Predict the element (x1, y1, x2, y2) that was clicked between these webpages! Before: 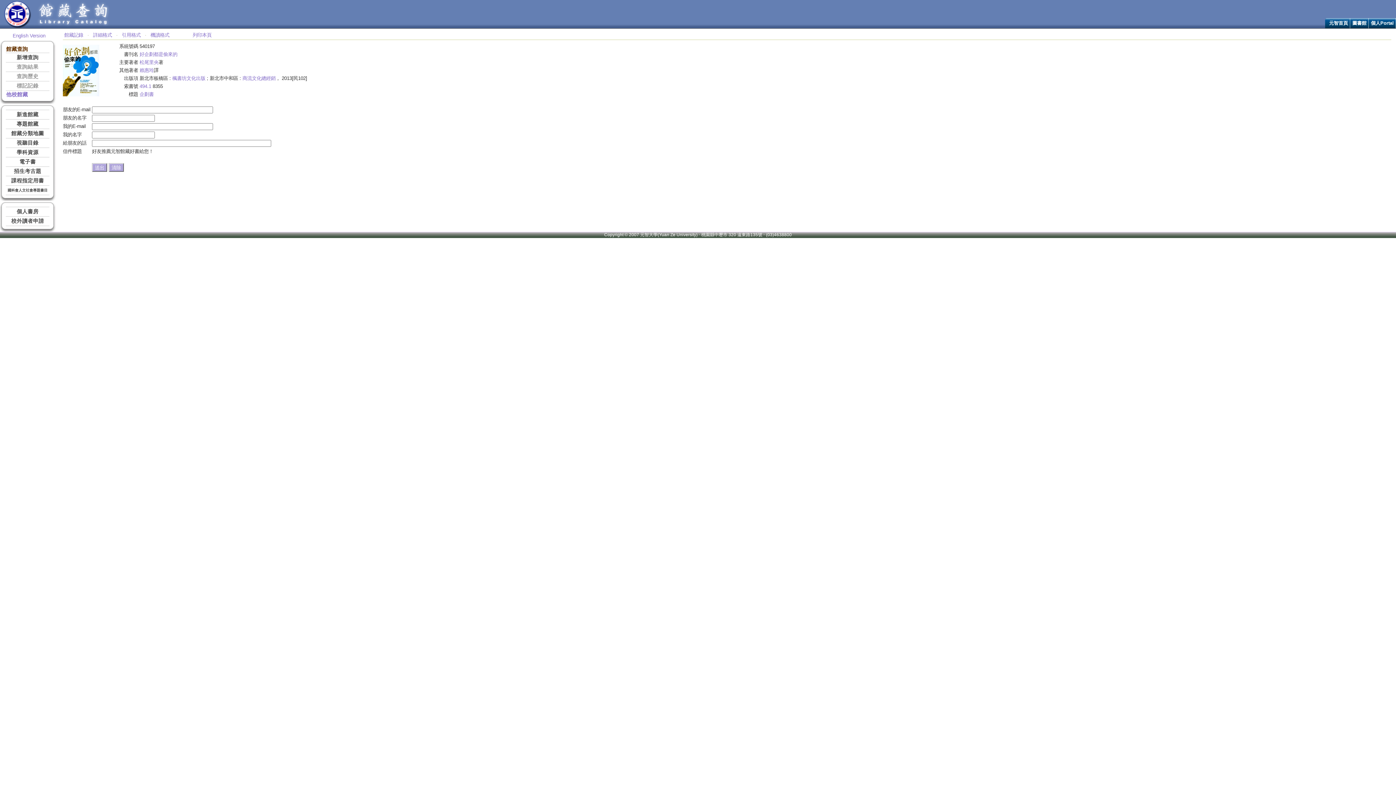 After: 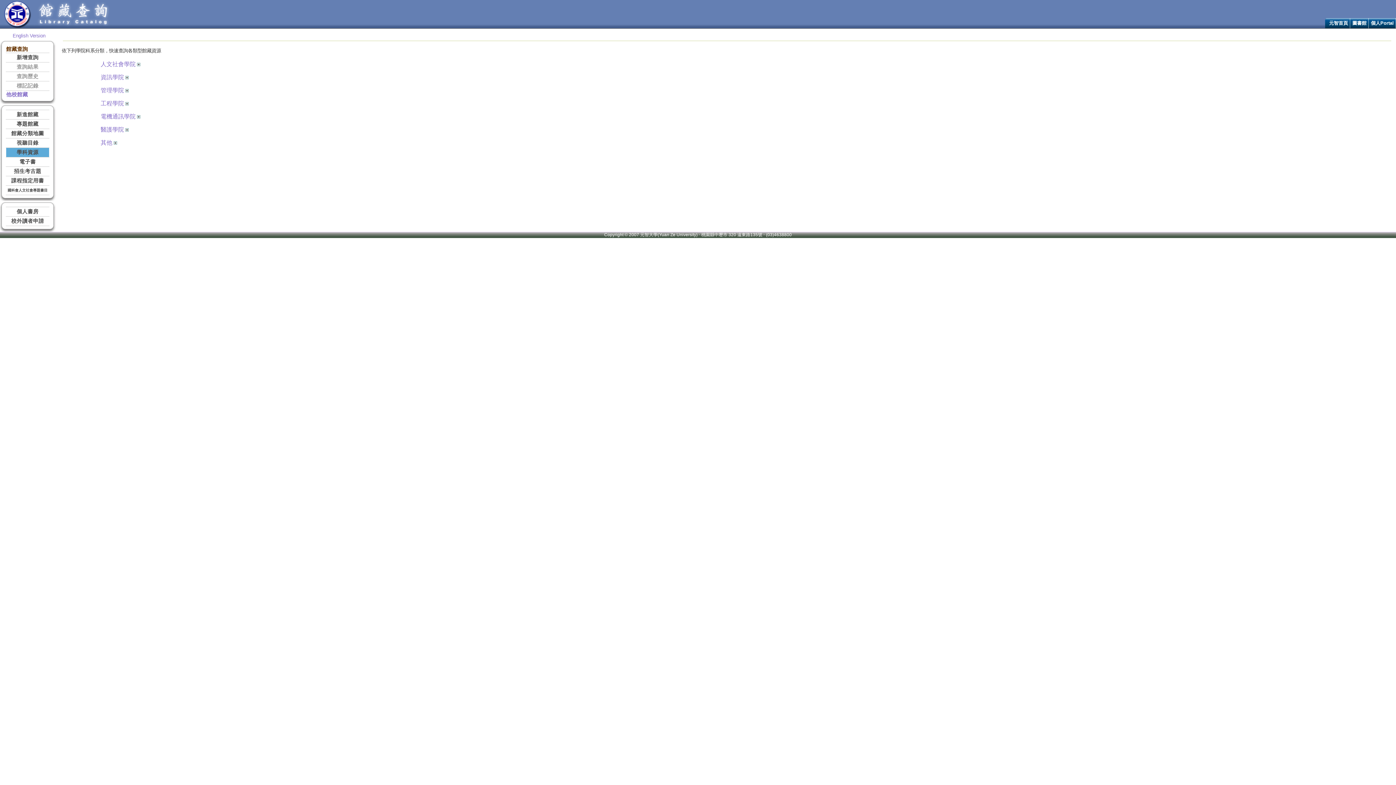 Action: bbox: (6, 148, 49, 157) label: 學科資源